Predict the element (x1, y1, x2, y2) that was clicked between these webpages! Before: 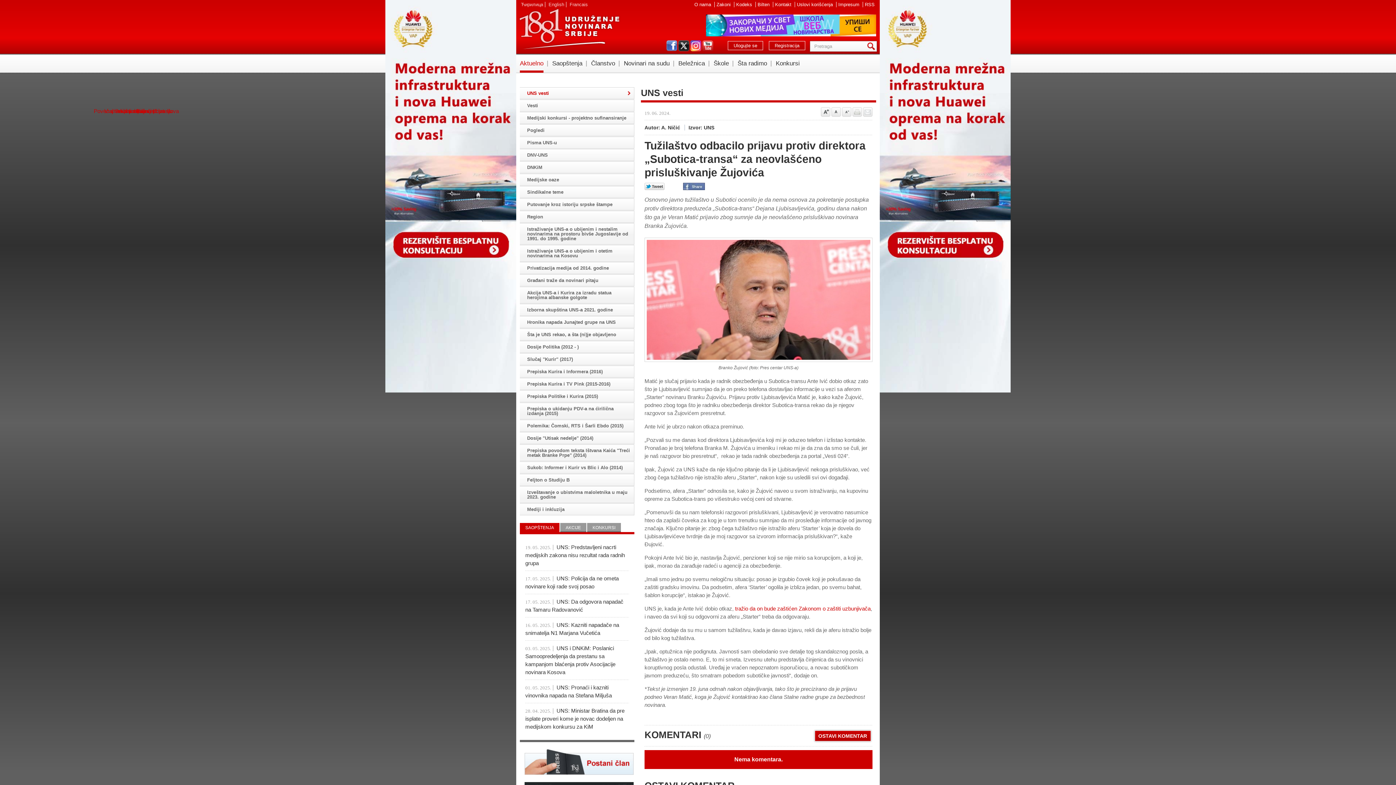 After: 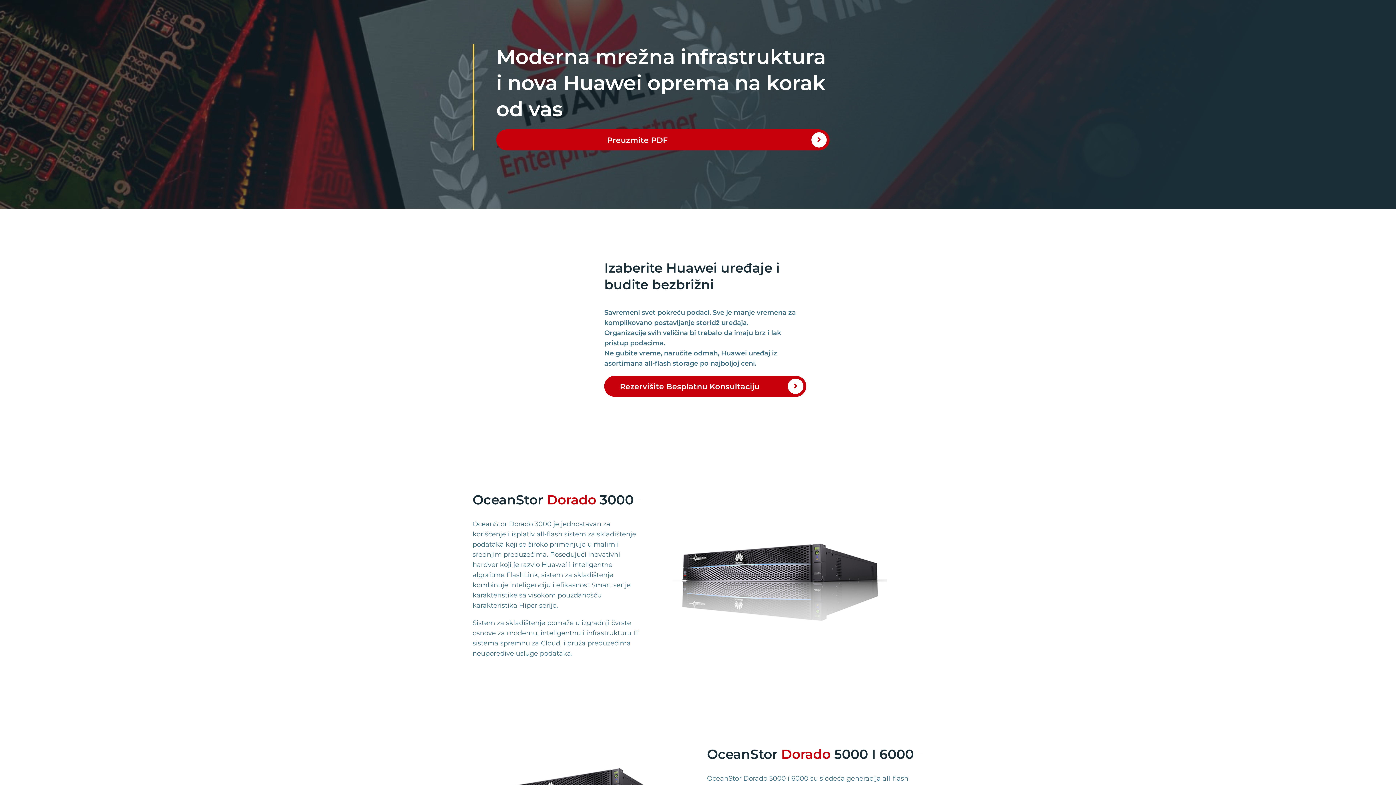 Action: bbox: (385, 387, 516, 393)